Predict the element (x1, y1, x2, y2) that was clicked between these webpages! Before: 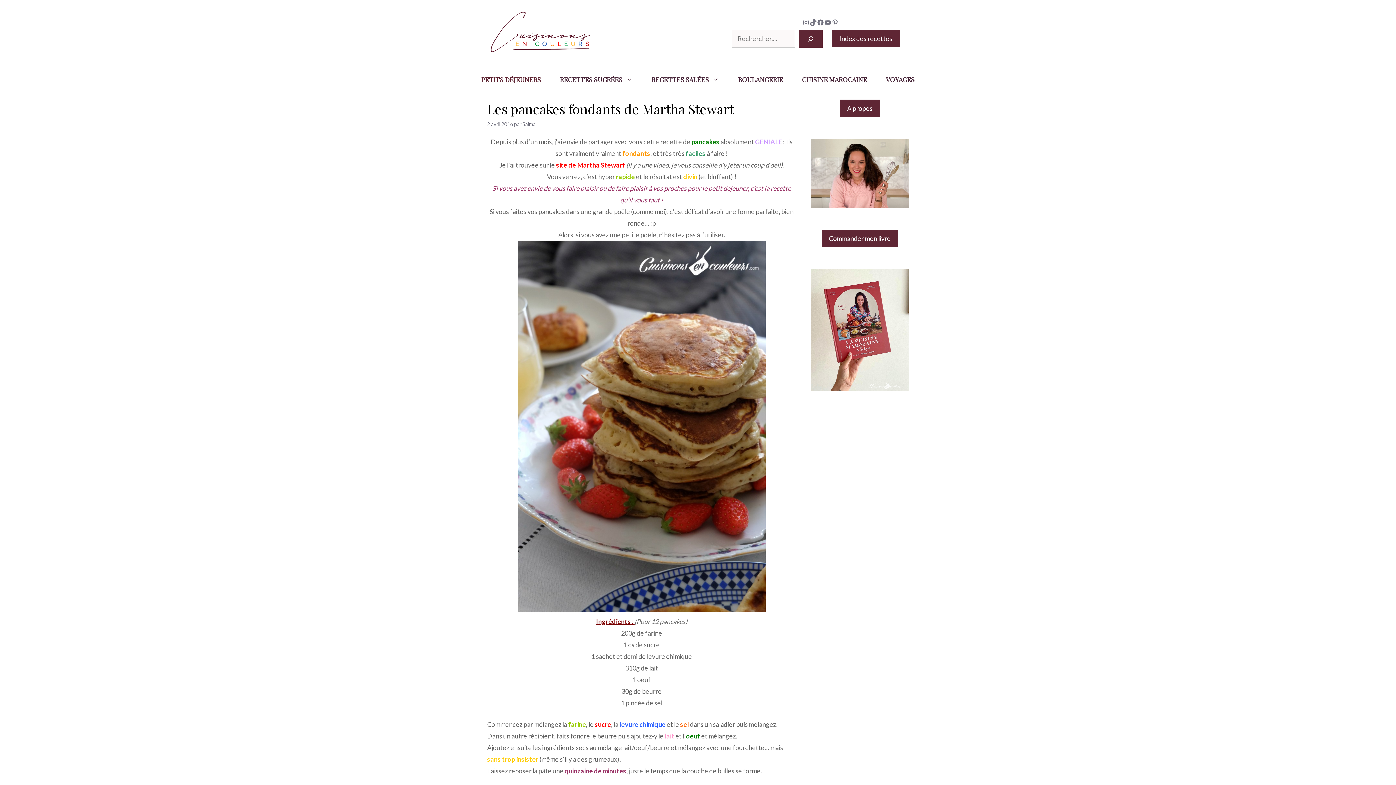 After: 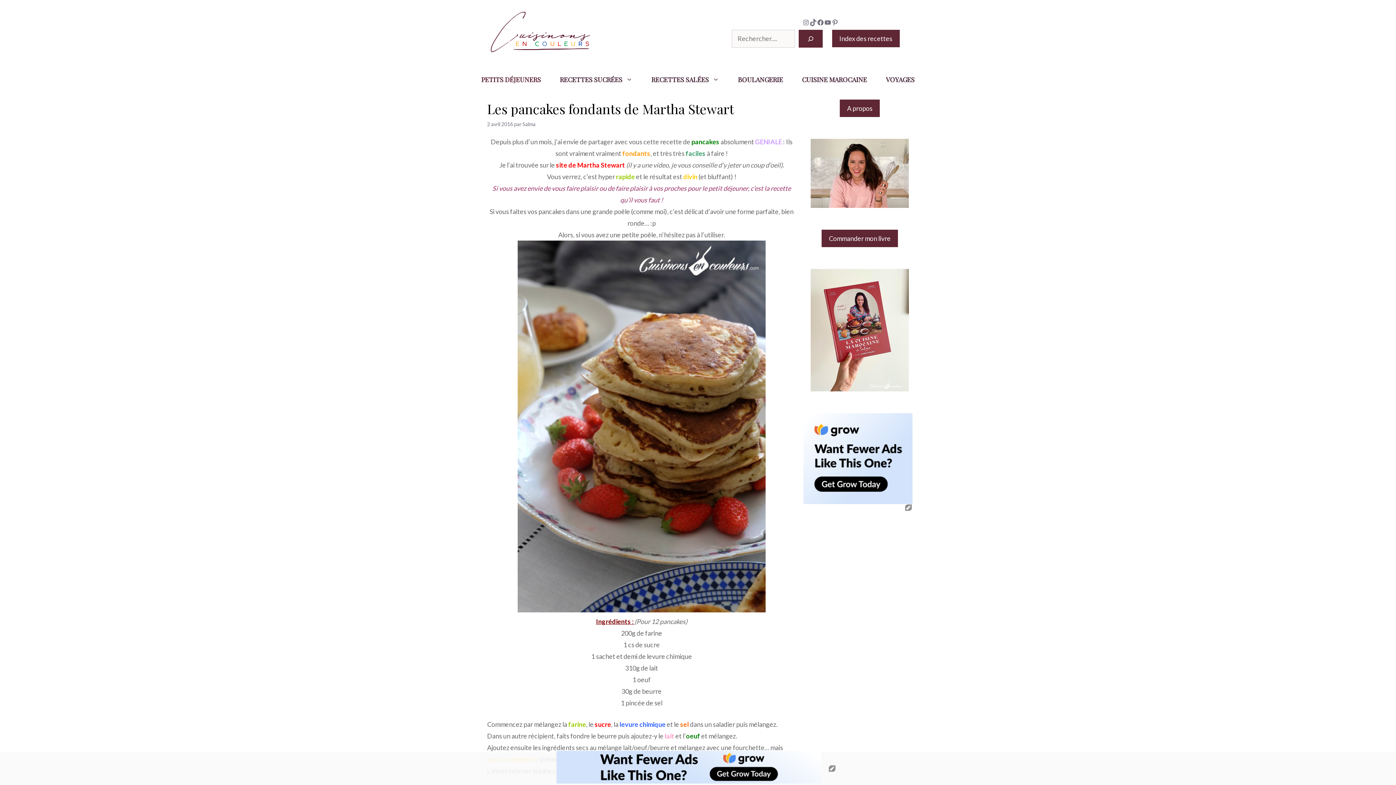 Action: label:  Martha Stewart bbox: (576, 160, 625, 168)